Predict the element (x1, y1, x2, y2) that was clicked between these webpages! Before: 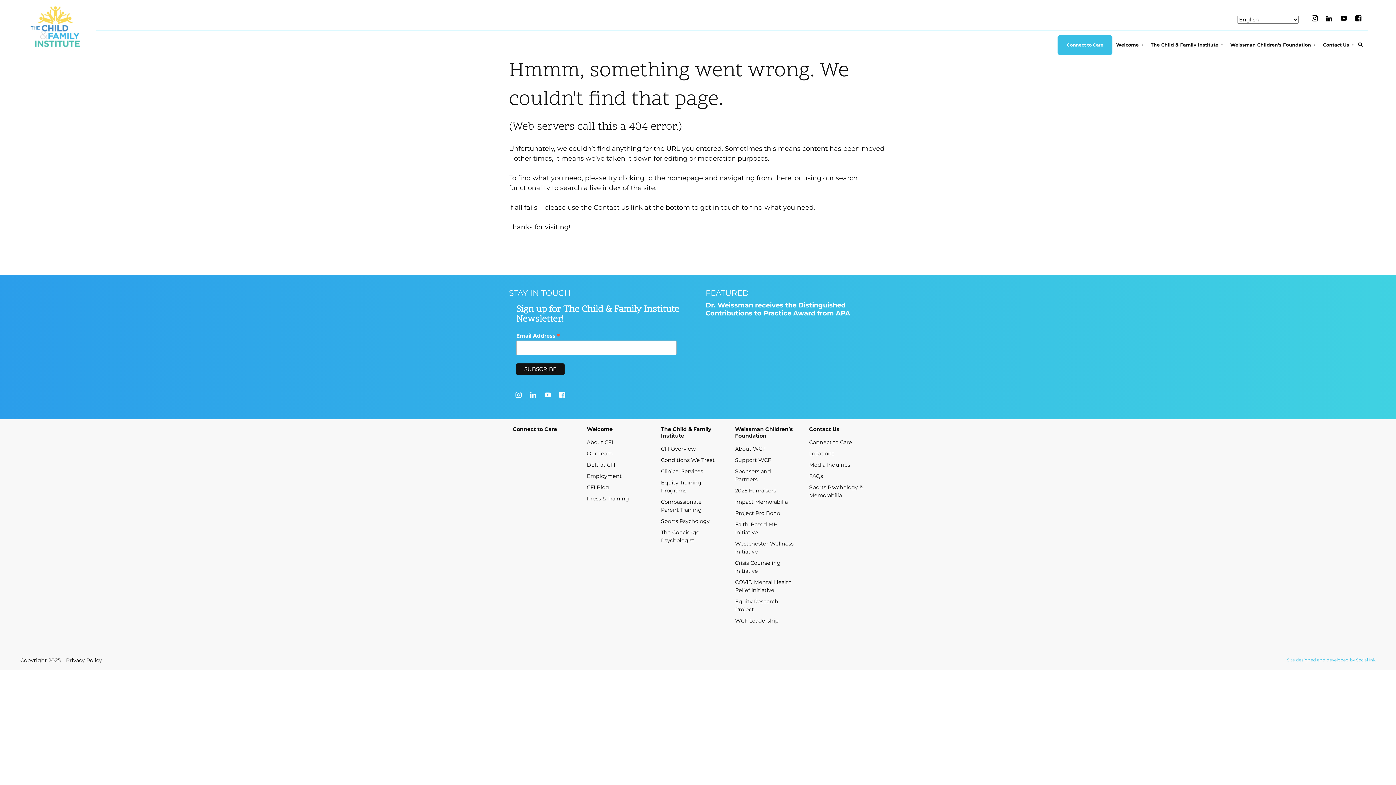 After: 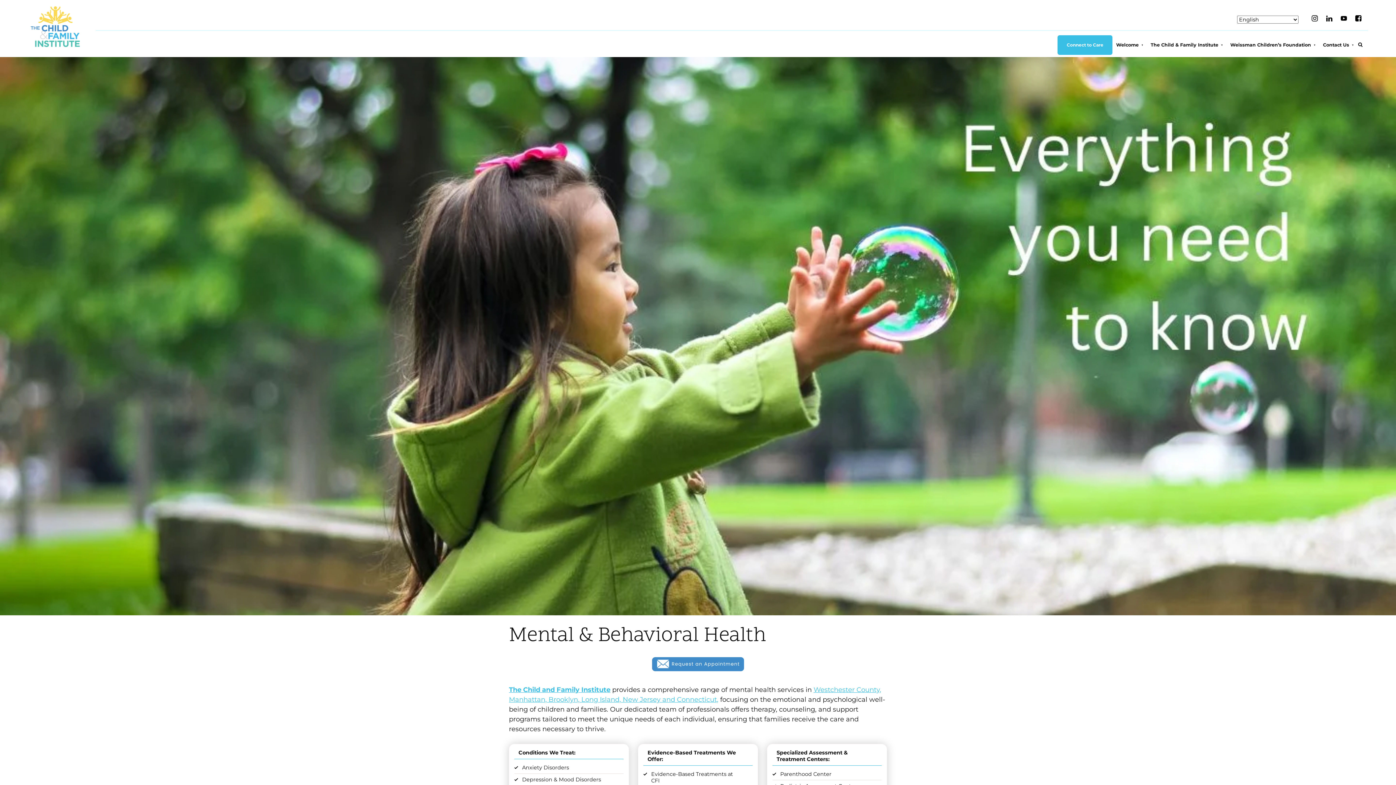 Action: label: CFI Overview bbox: (661, 445, 696, 452)